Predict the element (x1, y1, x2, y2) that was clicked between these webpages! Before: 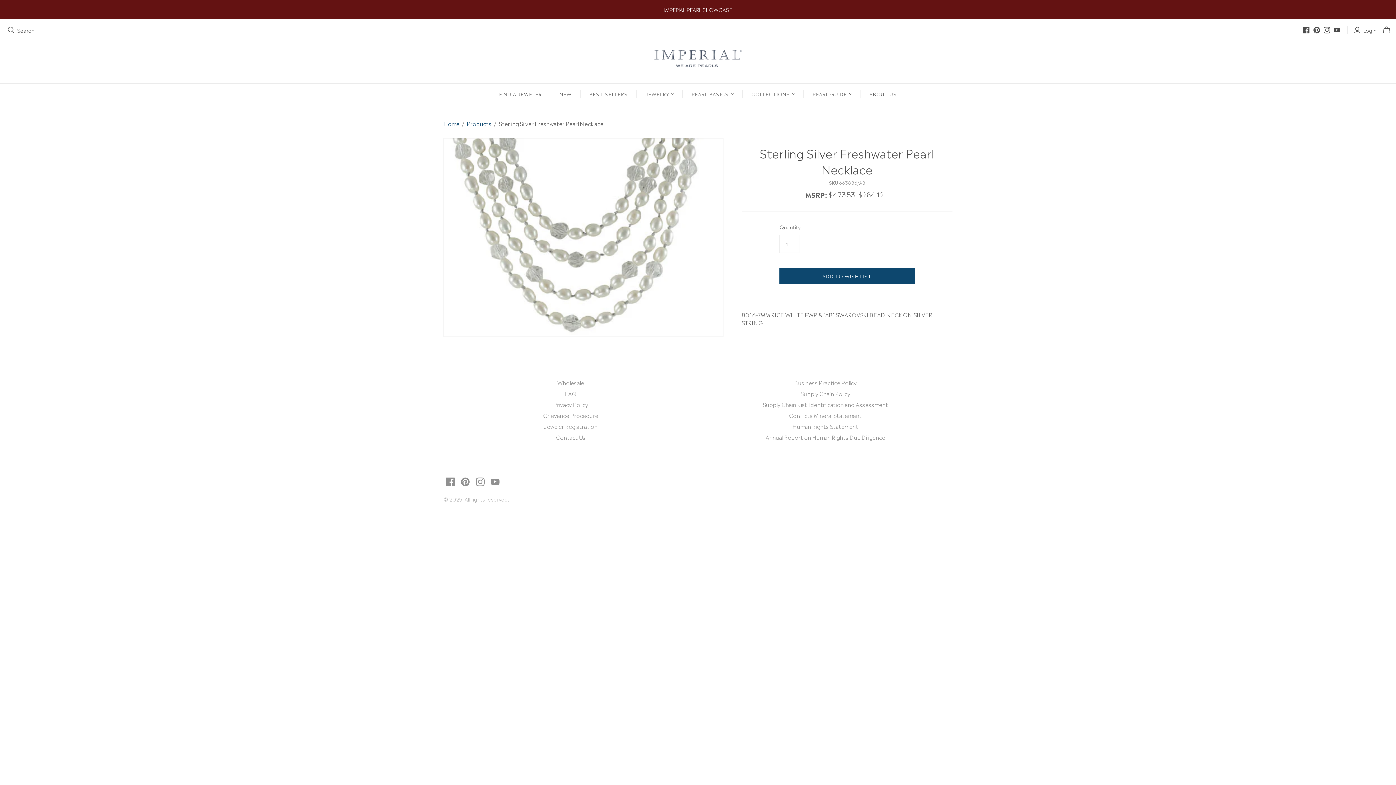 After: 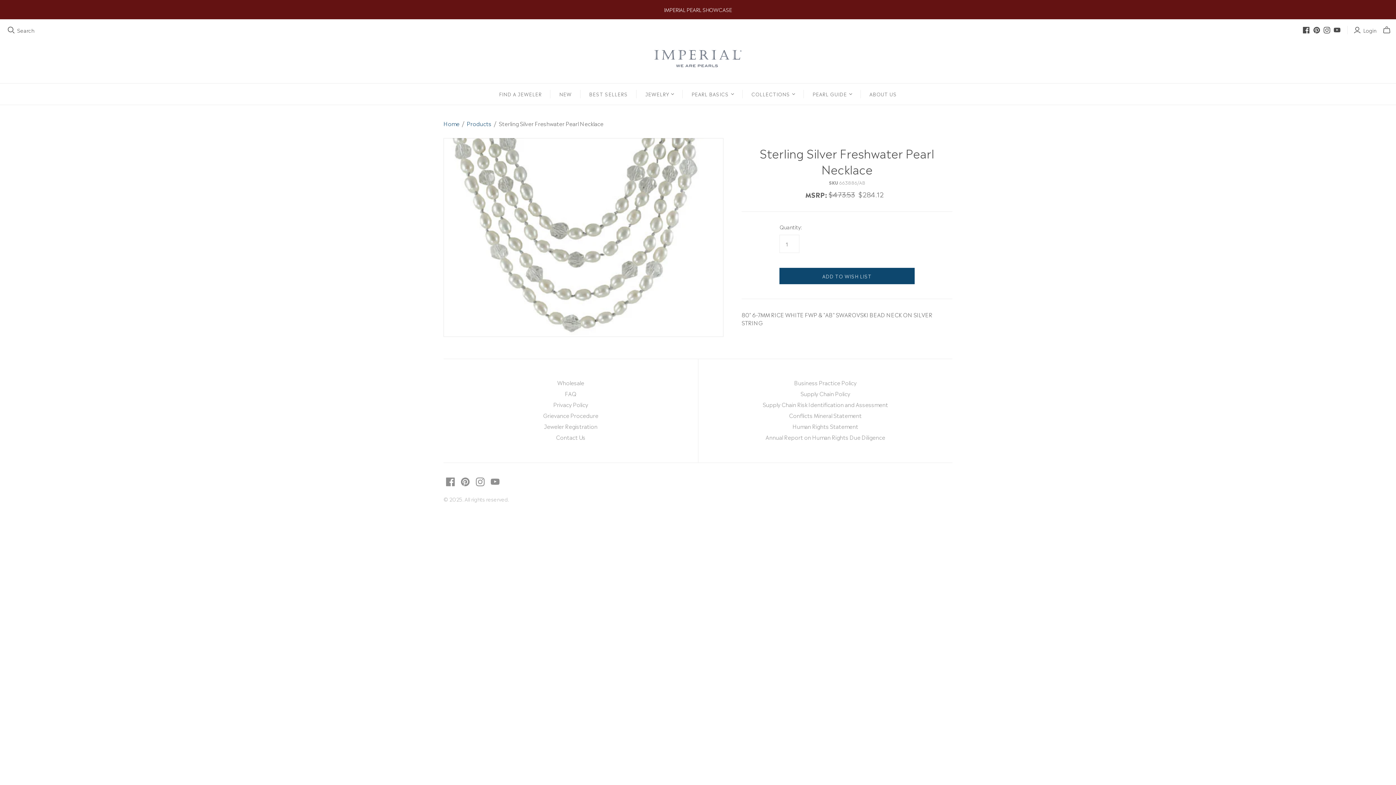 Action: bbox: (0, 0, 1396, 19) label: IMPERIAL PEARL SHOWCASE